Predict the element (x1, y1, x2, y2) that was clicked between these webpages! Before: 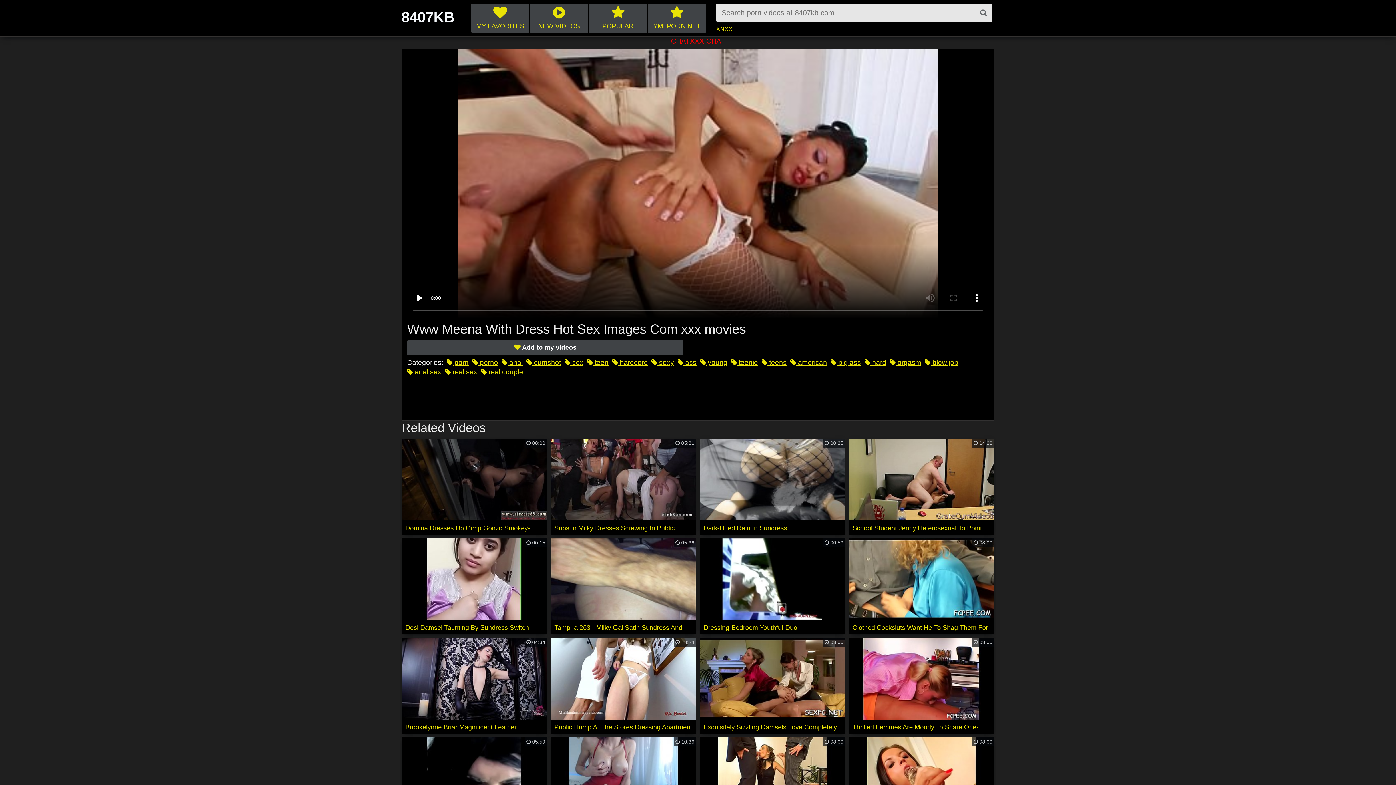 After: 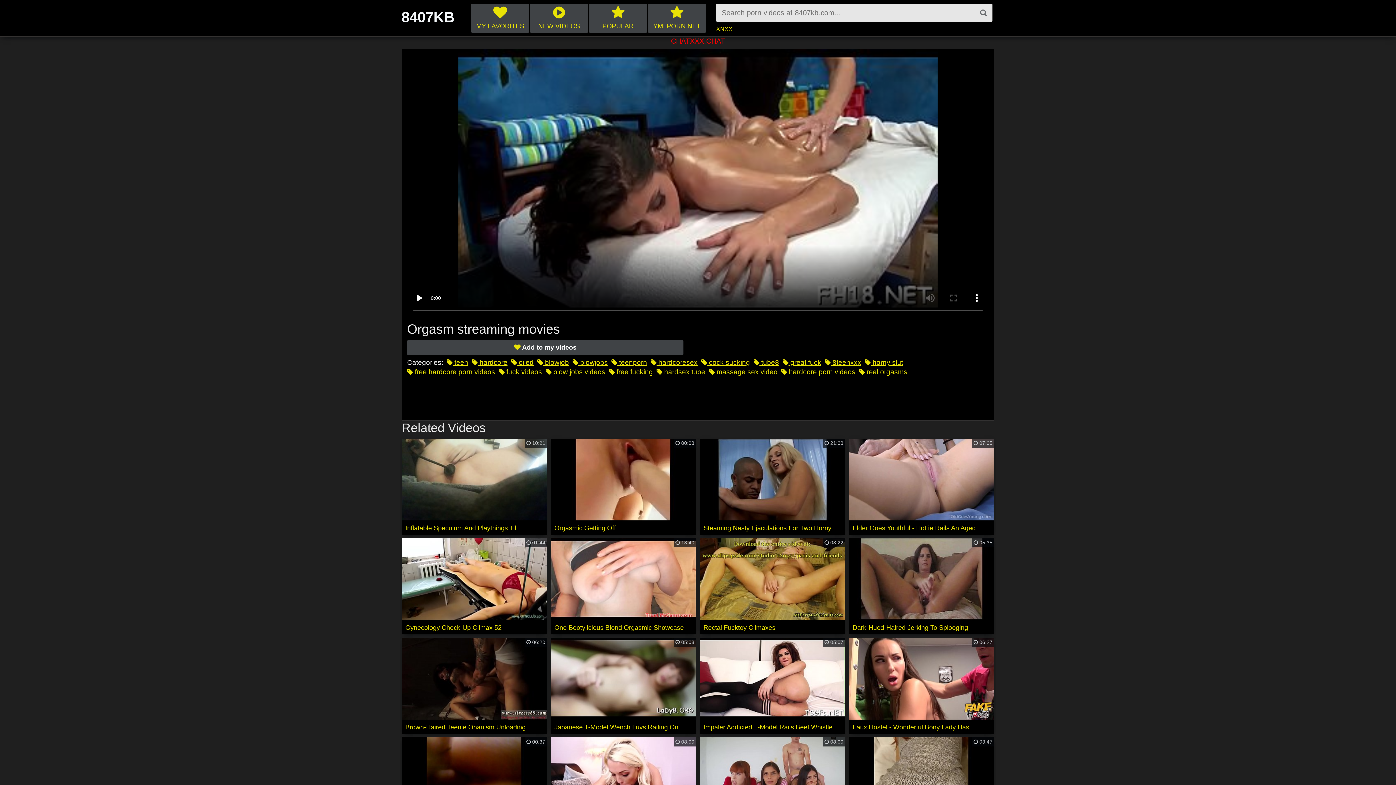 Action: bbox: (890, 358, 921, 366) label:  orgasm